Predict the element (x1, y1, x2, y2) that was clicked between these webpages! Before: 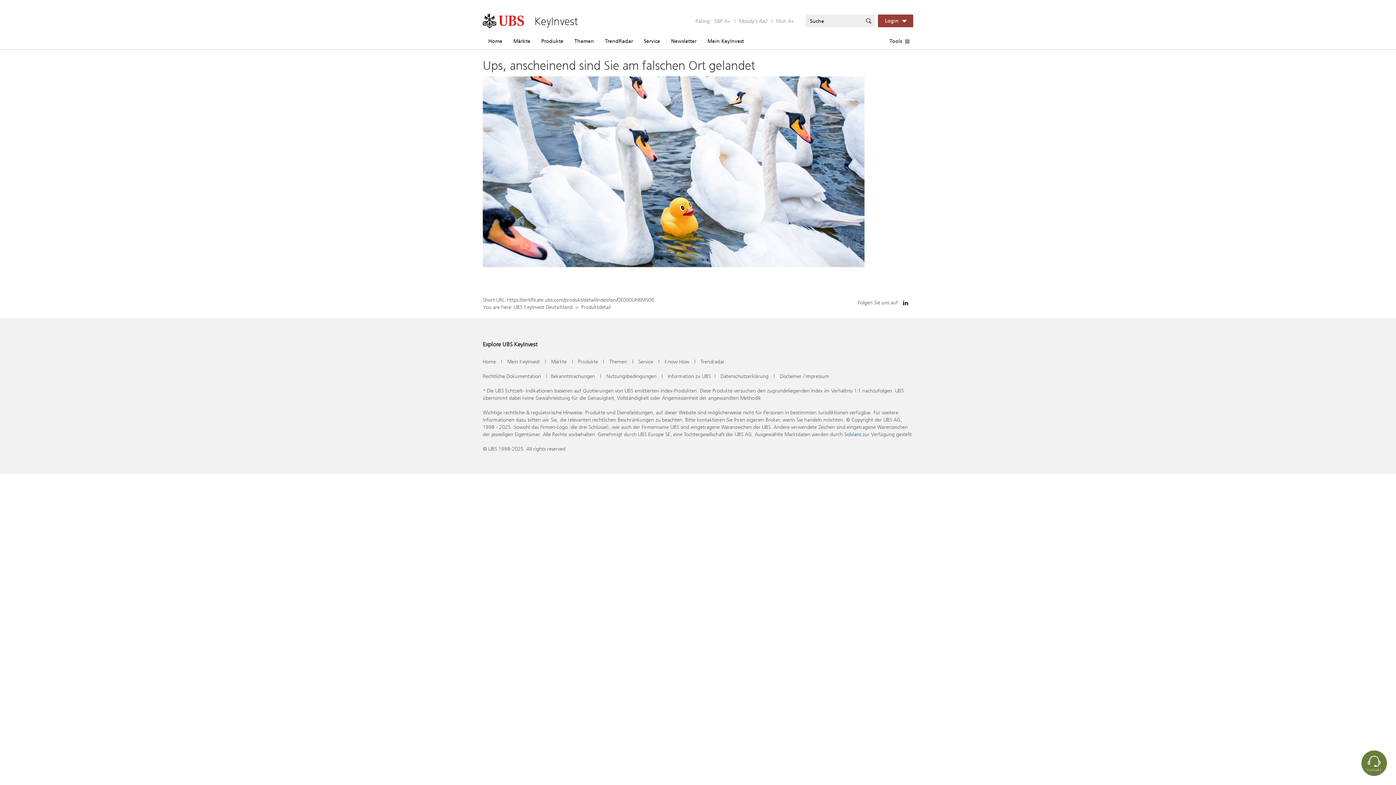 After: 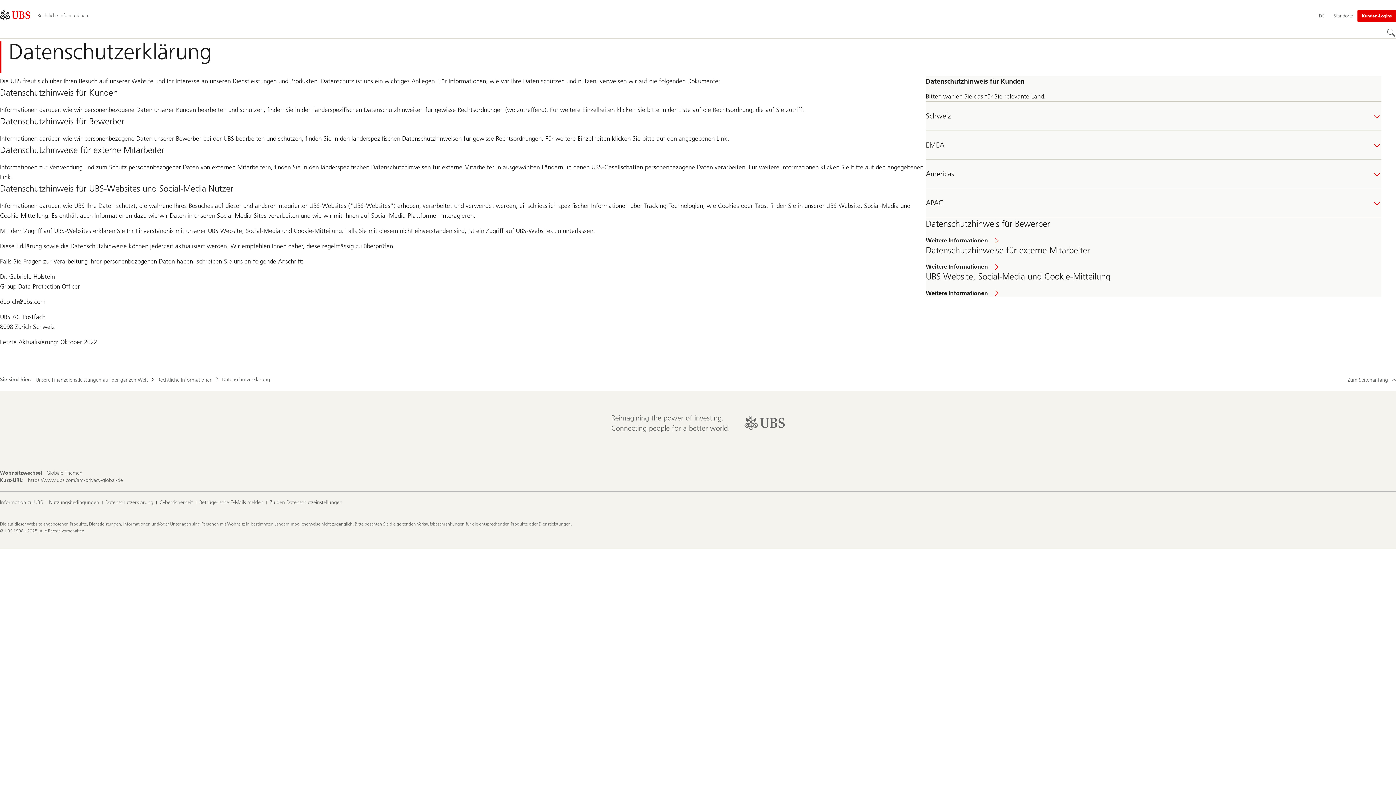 Action: bbox: (720, 372, 768, 380) label: Datenschutzerklärung